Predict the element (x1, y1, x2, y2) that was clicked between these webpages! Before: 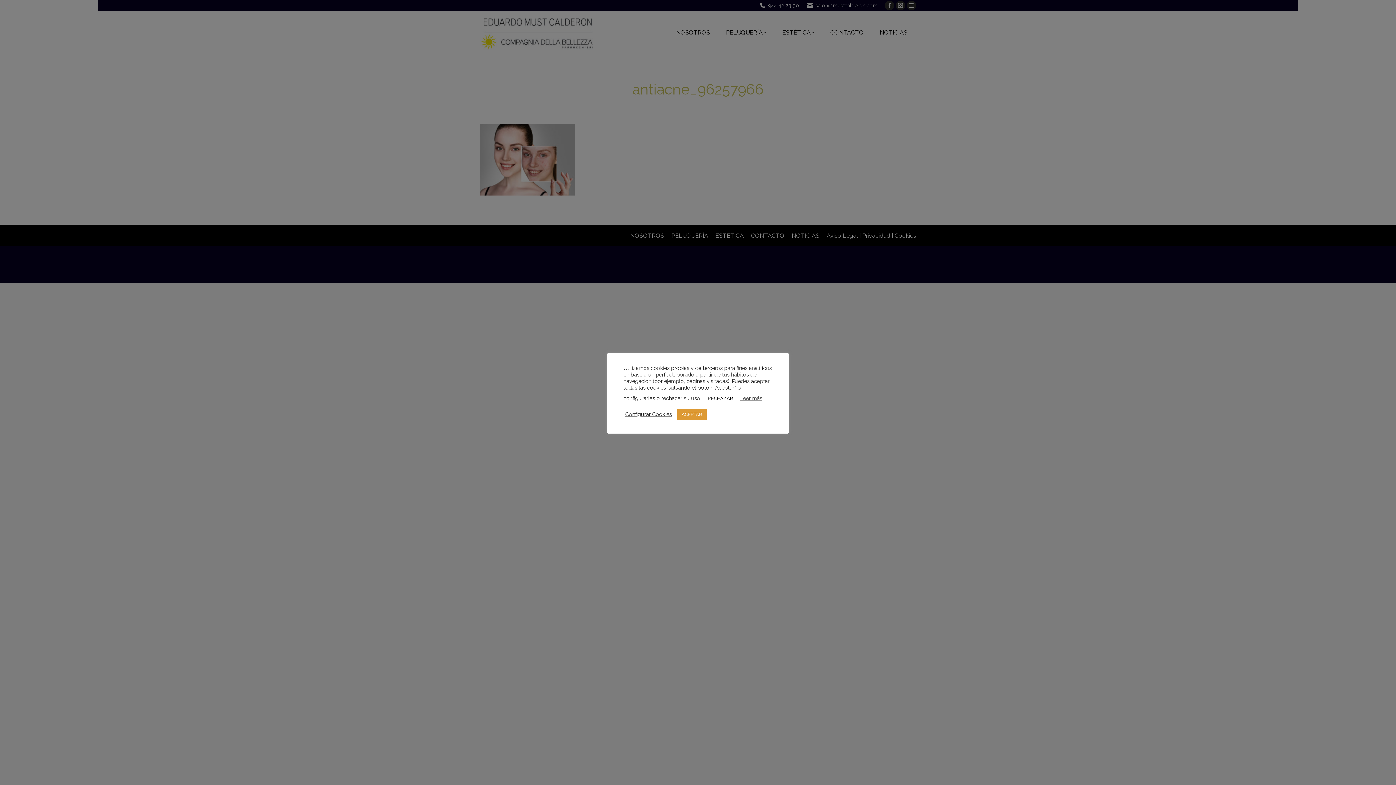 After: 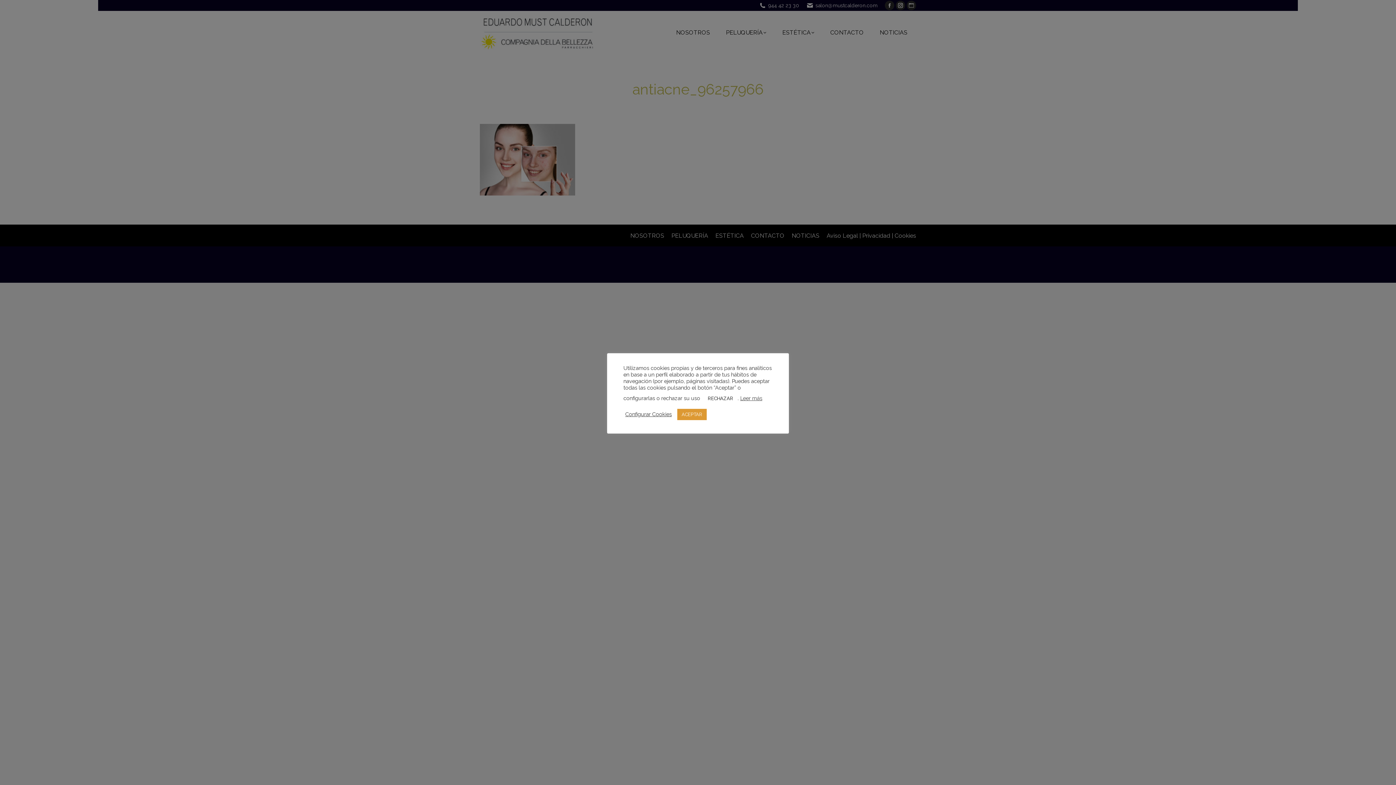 Action: bbox: (740, 395, 762, 401) label: Leer más